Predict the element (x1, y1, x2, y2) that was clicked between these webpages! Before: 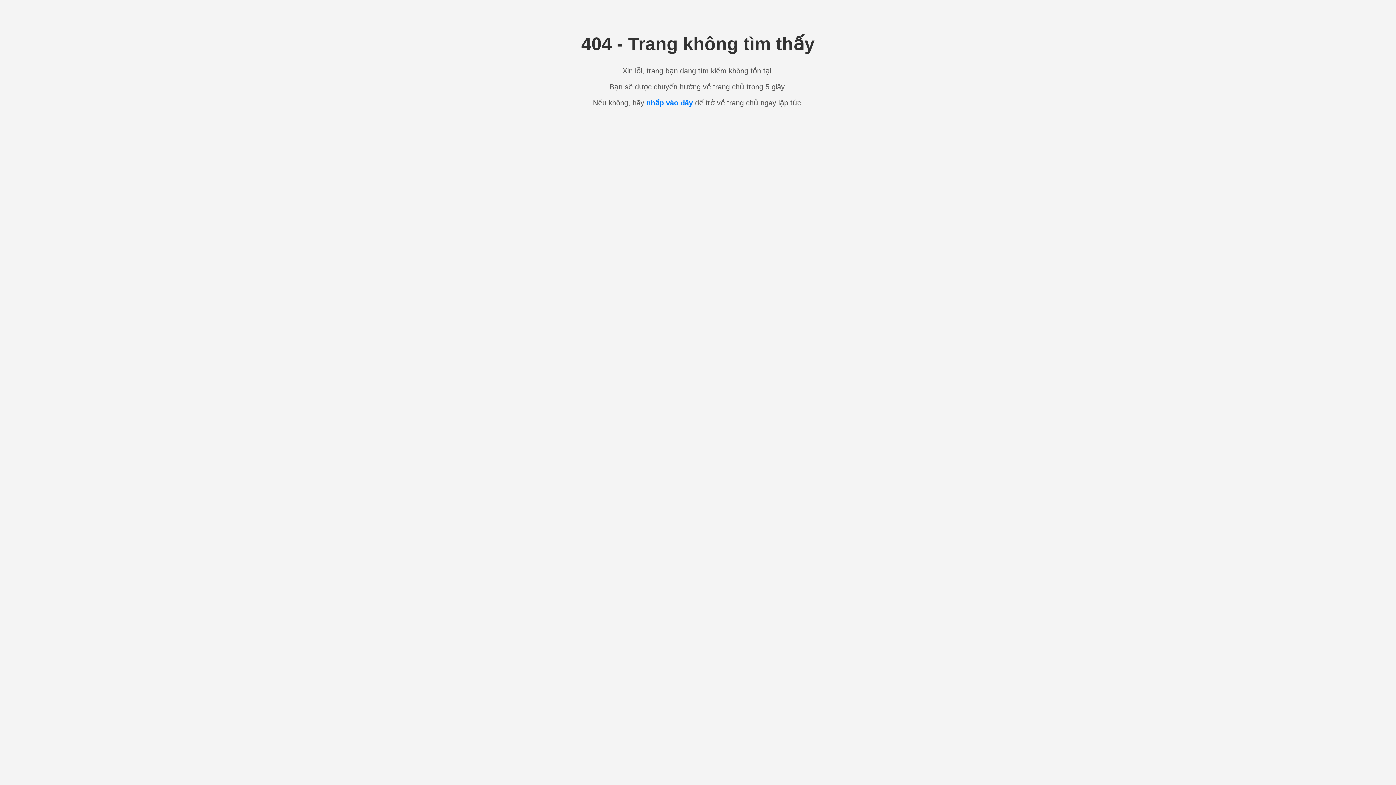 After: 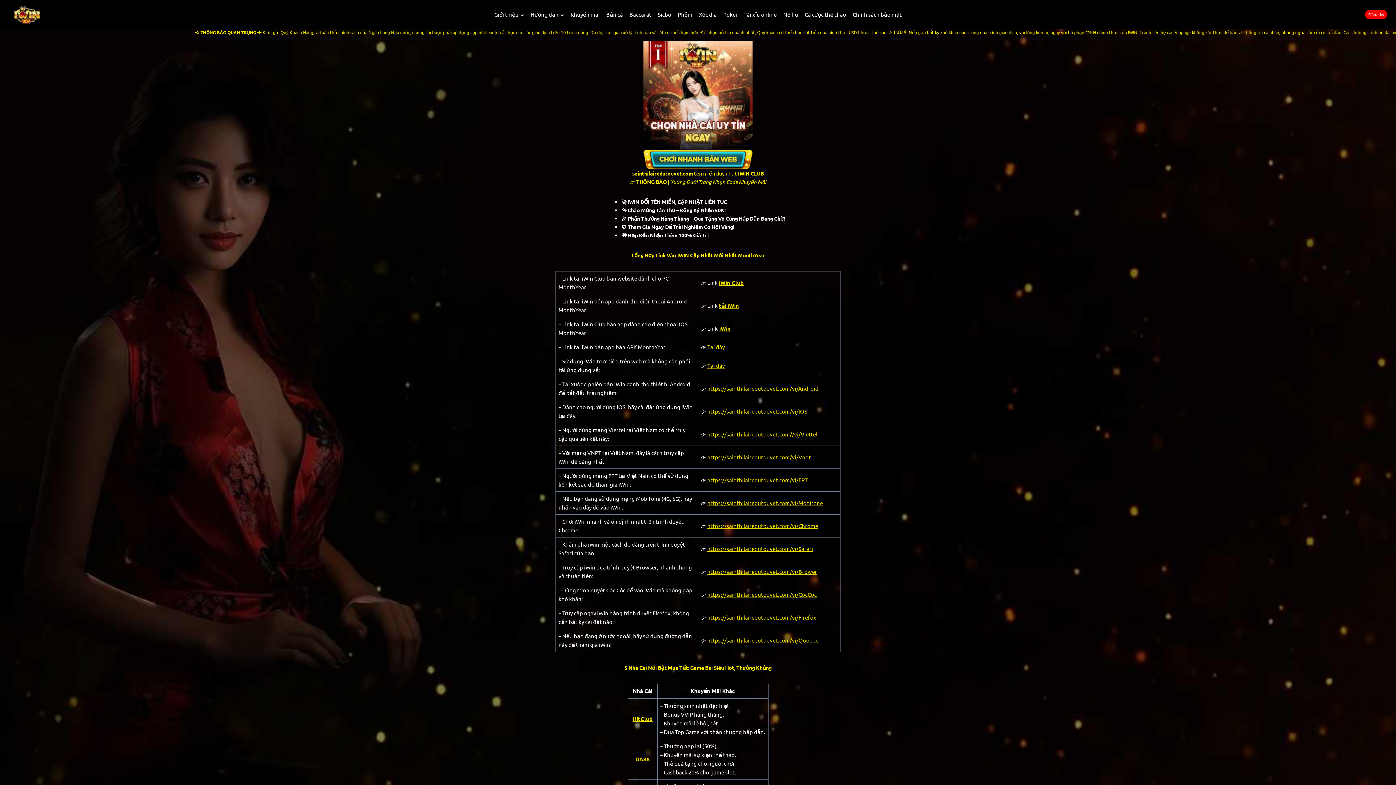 Action: bbox: (646, 98, 693, 106) label: nhấp vào đây